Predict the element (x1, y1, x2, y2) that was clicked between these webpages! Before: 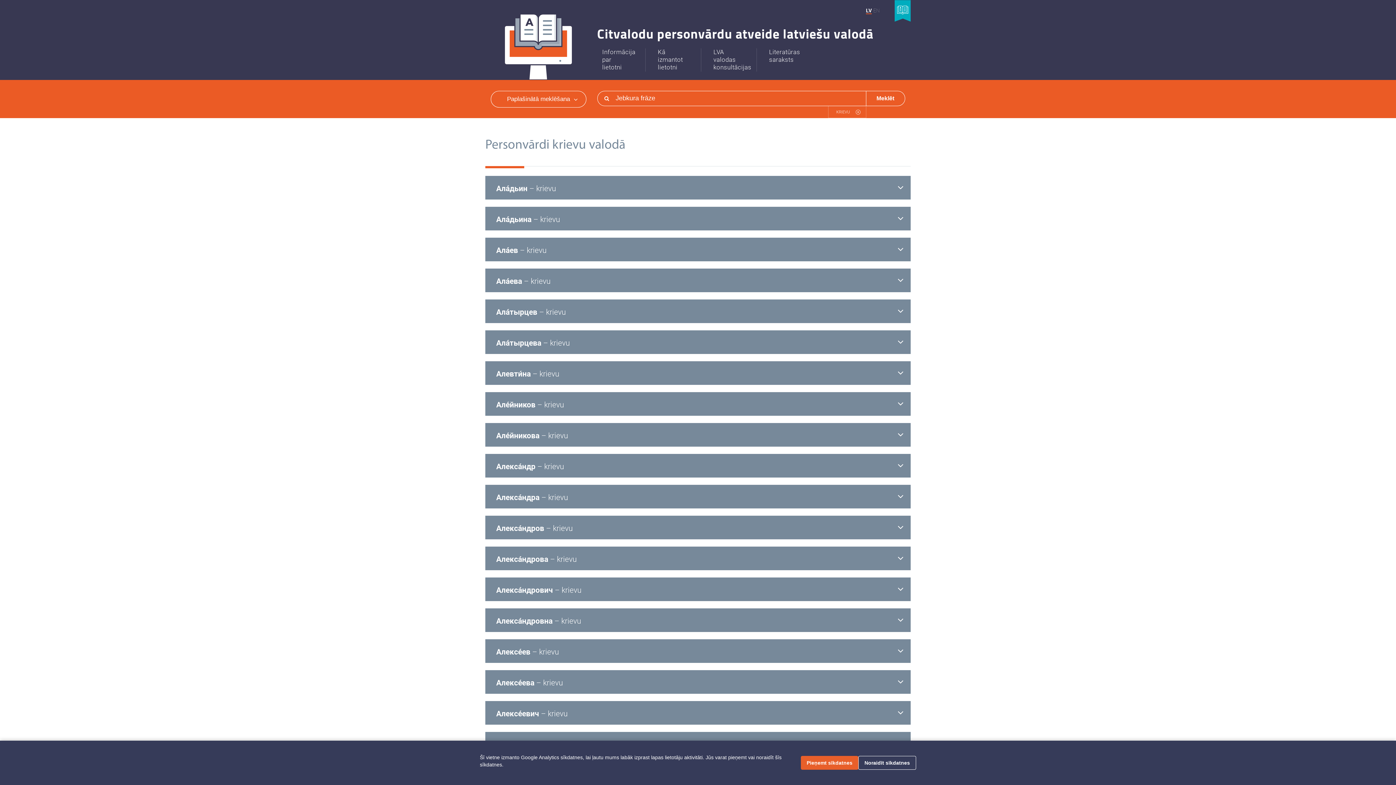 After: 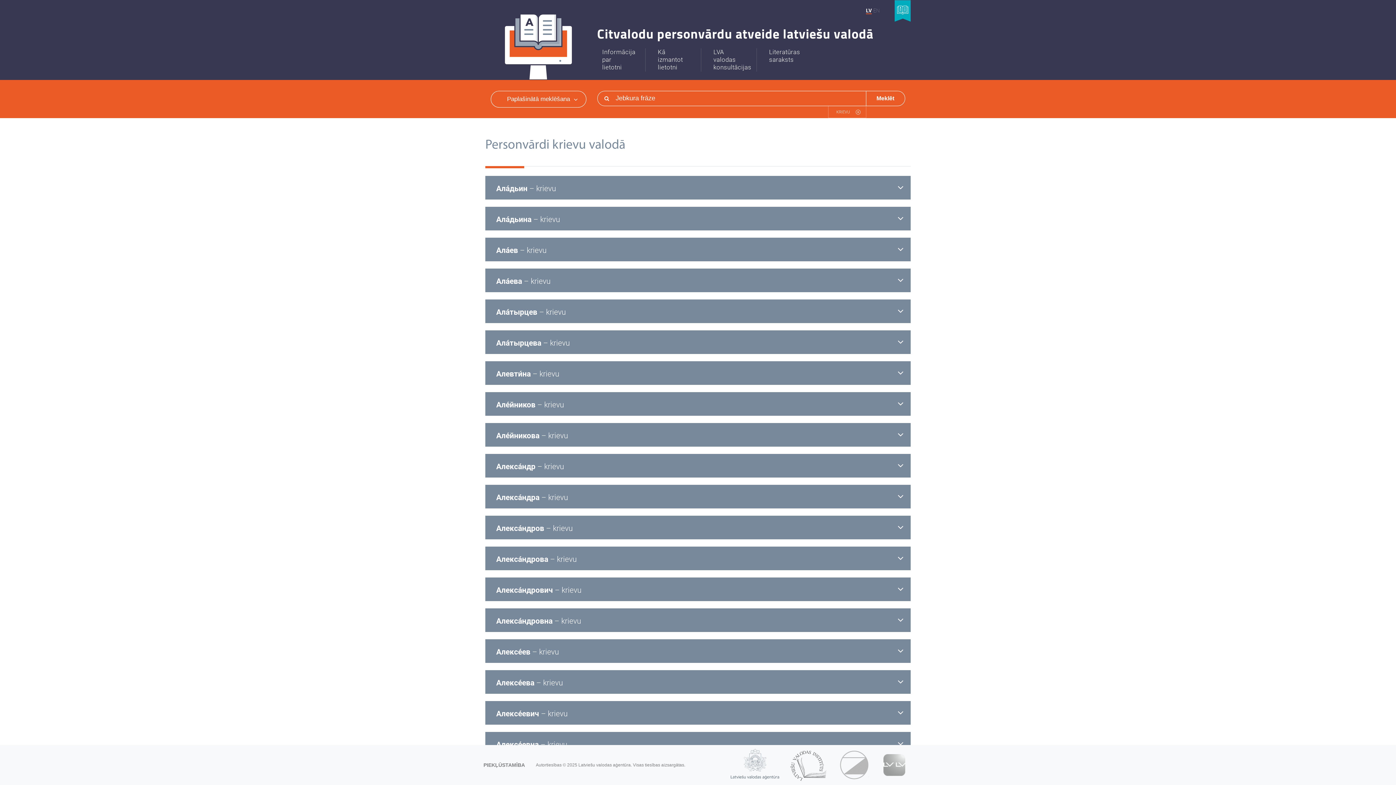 Action: label: Noraidīt sīkdatnes bbox: (858, 756, 916, 770)